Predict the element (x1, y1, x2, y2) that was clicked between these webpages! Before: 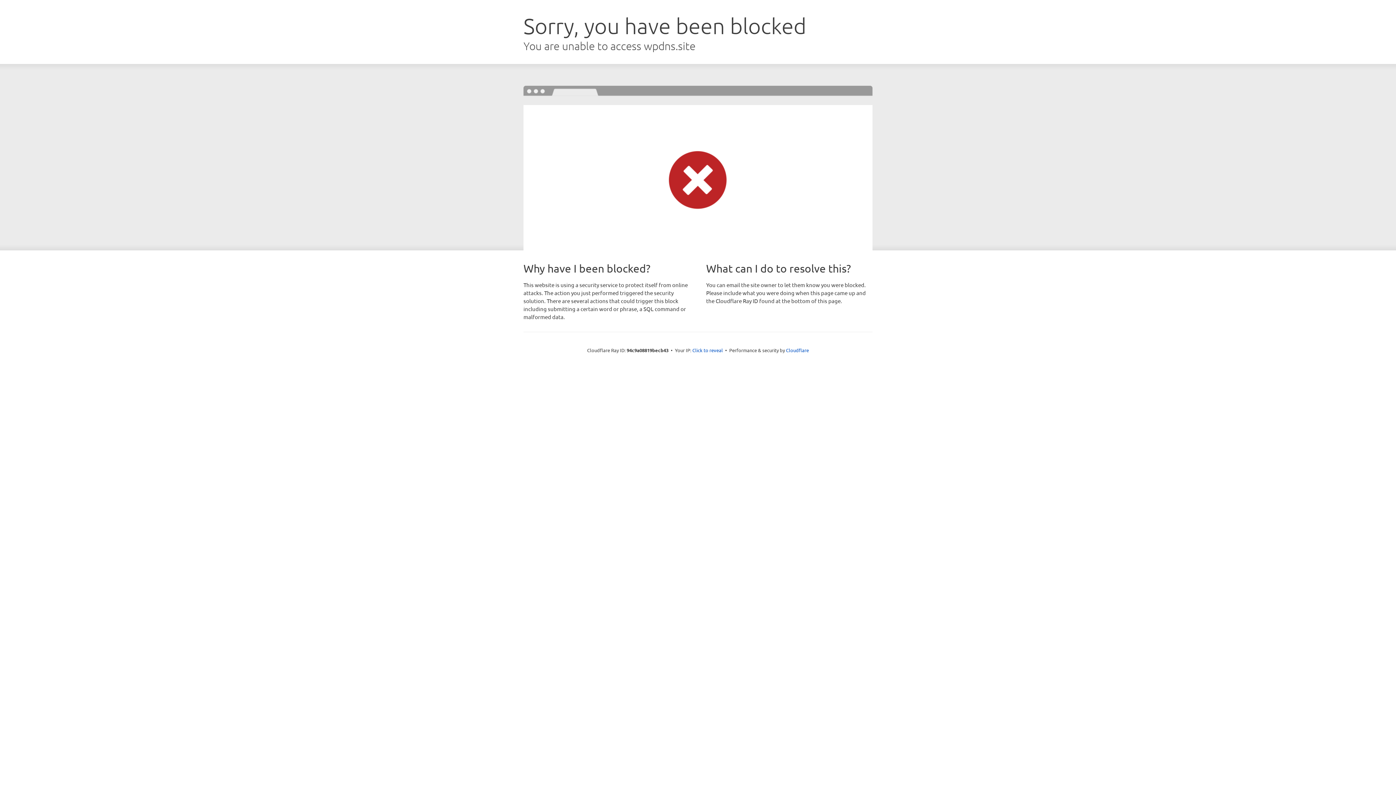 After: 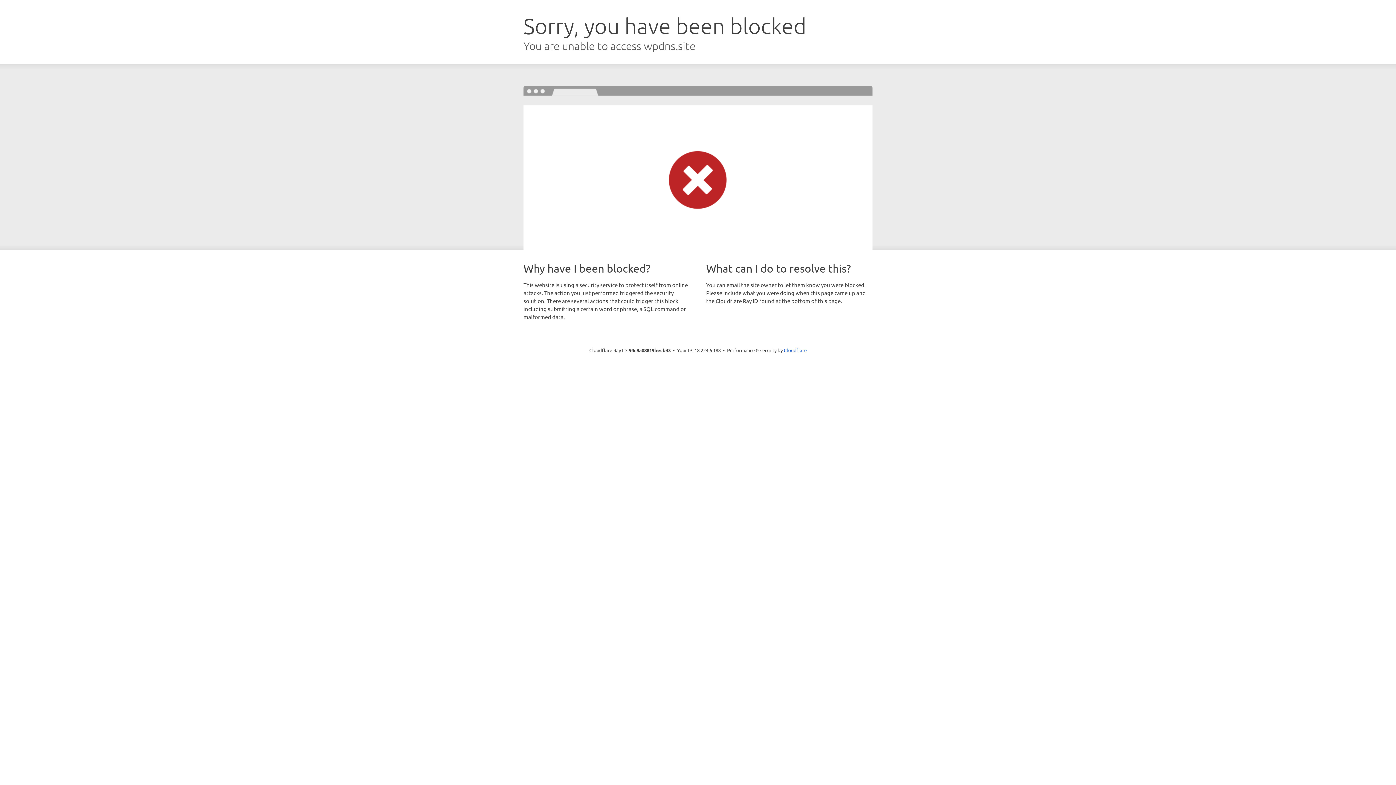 Action: label: Click to reveal bbox: (692, 346, 723, 353)